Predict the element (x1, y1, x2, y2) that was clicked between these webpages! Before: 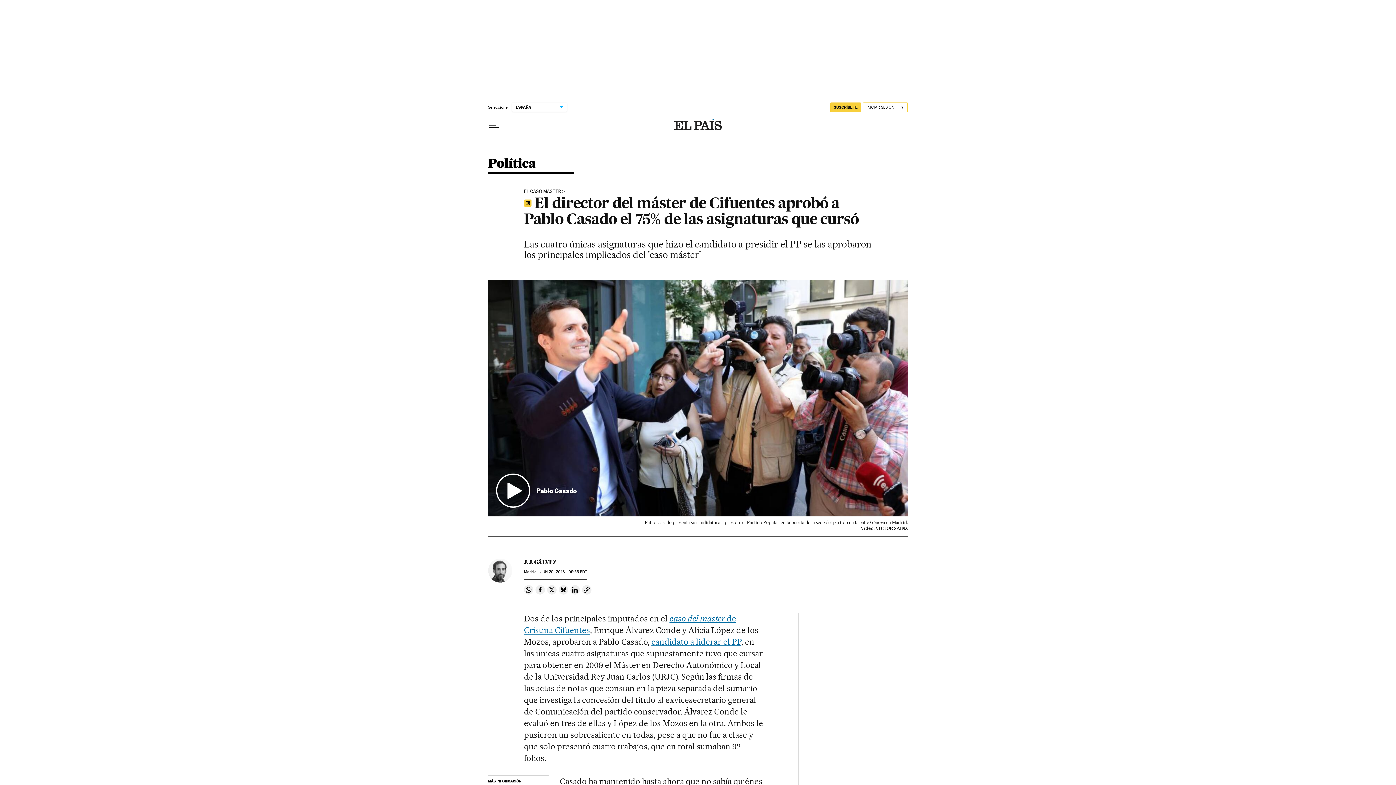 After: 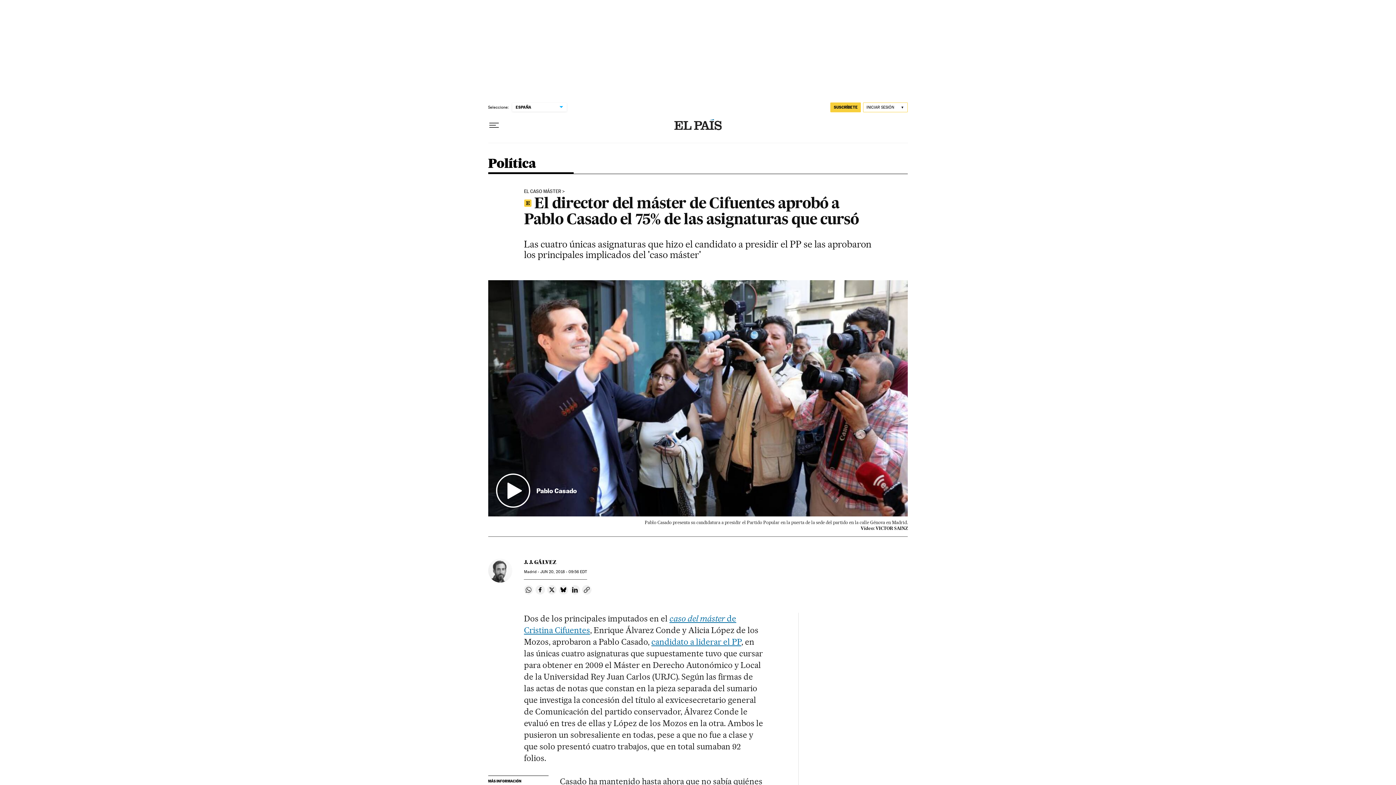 Action: label: Compartir en Whatsapp bbox: (524, 585, 533, 594)